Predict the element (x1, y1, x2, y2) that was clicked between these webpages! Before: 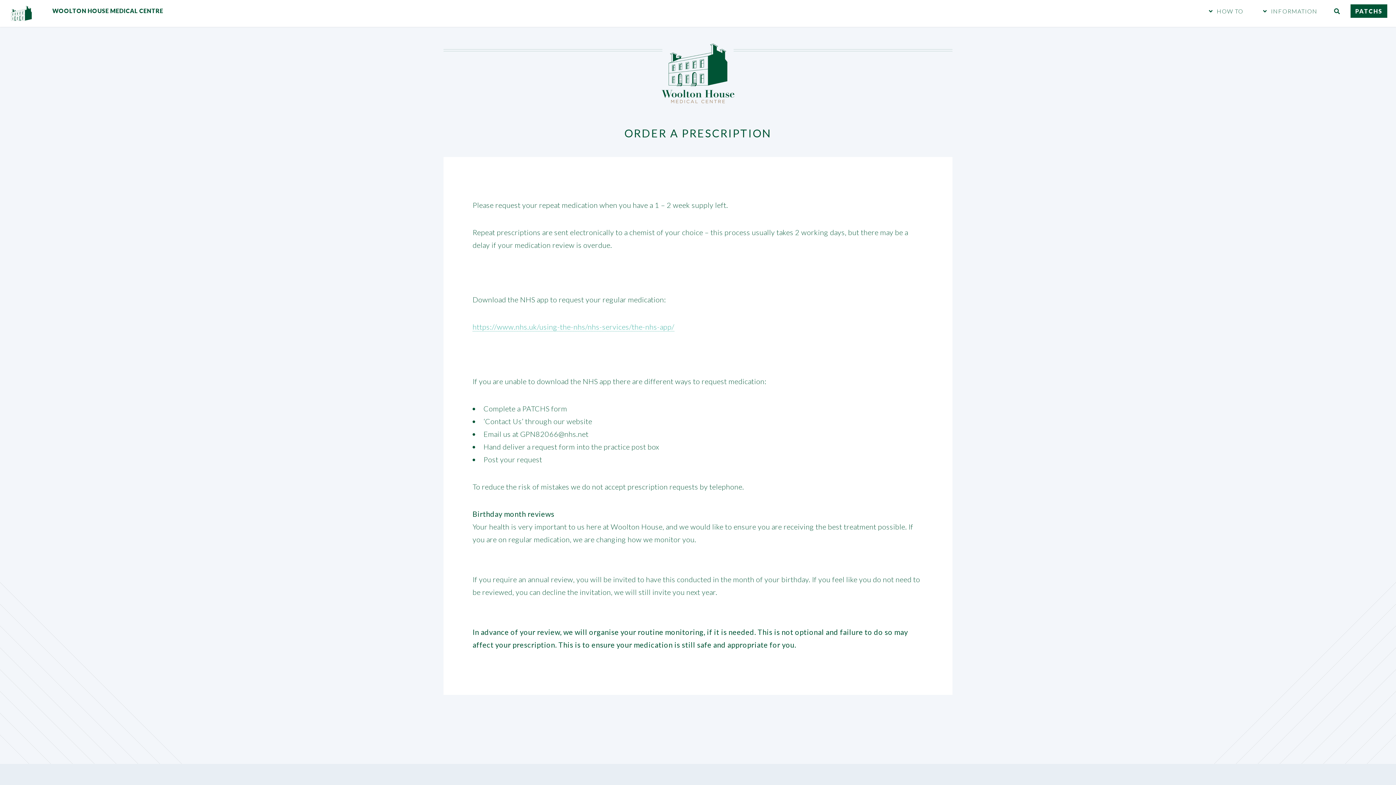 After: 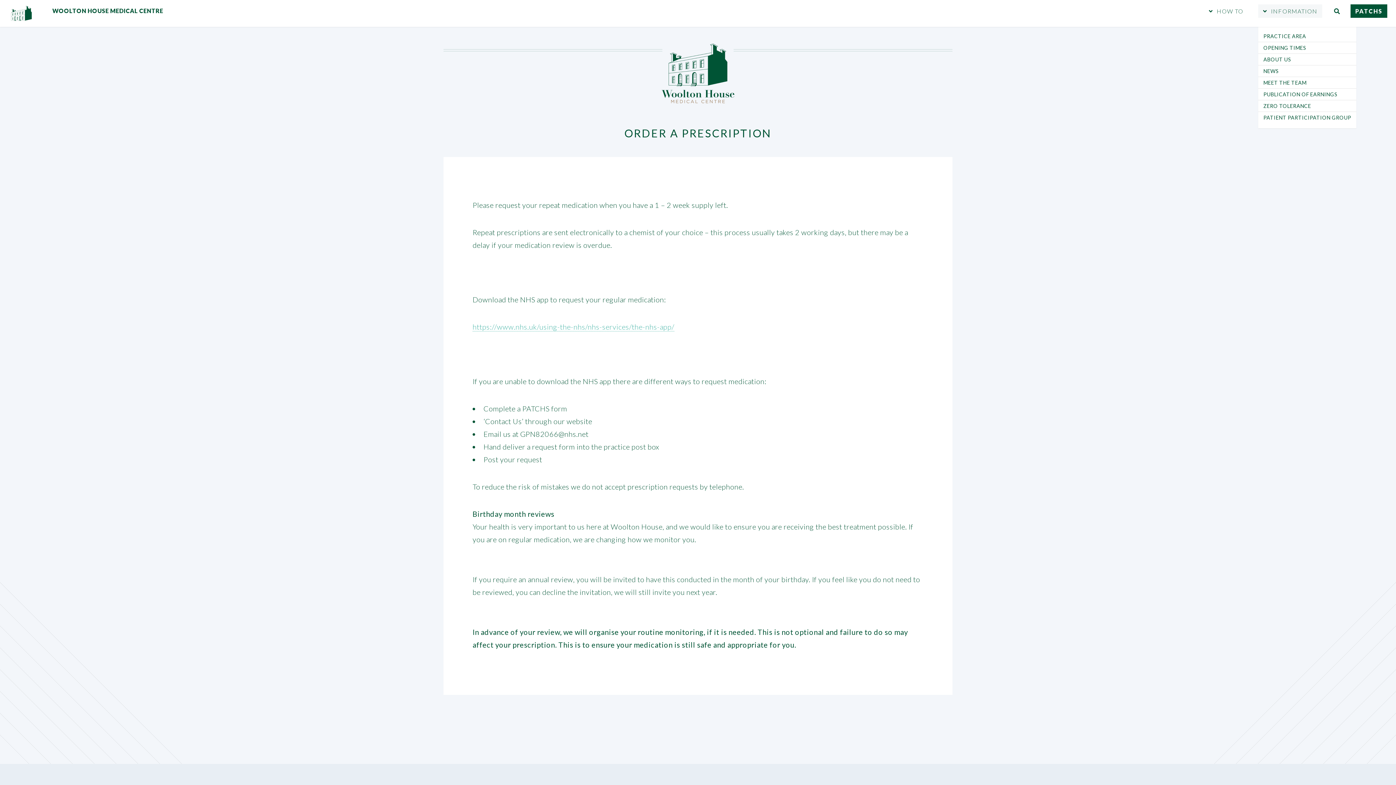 Action: bbox: (1258, 4, 1322, 17) label: INFORMATION